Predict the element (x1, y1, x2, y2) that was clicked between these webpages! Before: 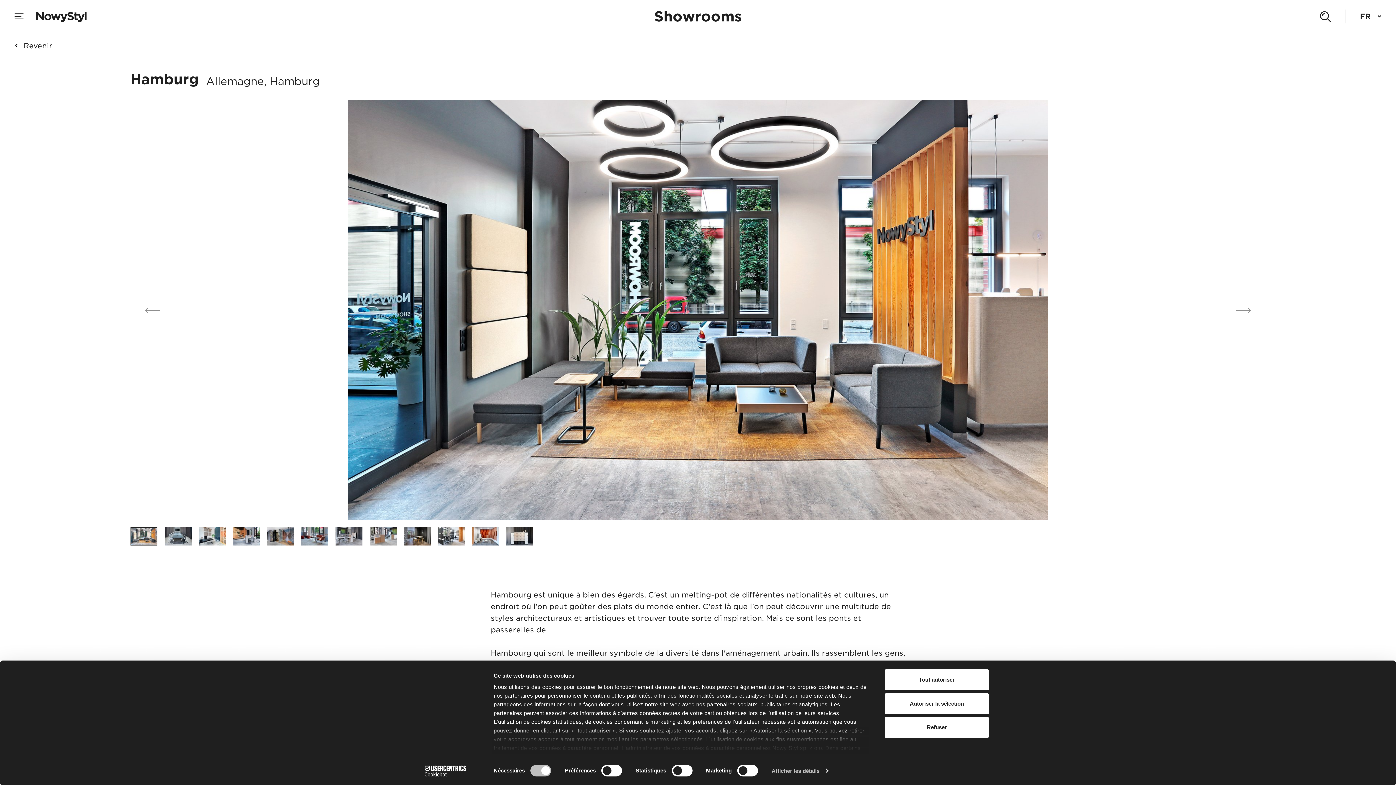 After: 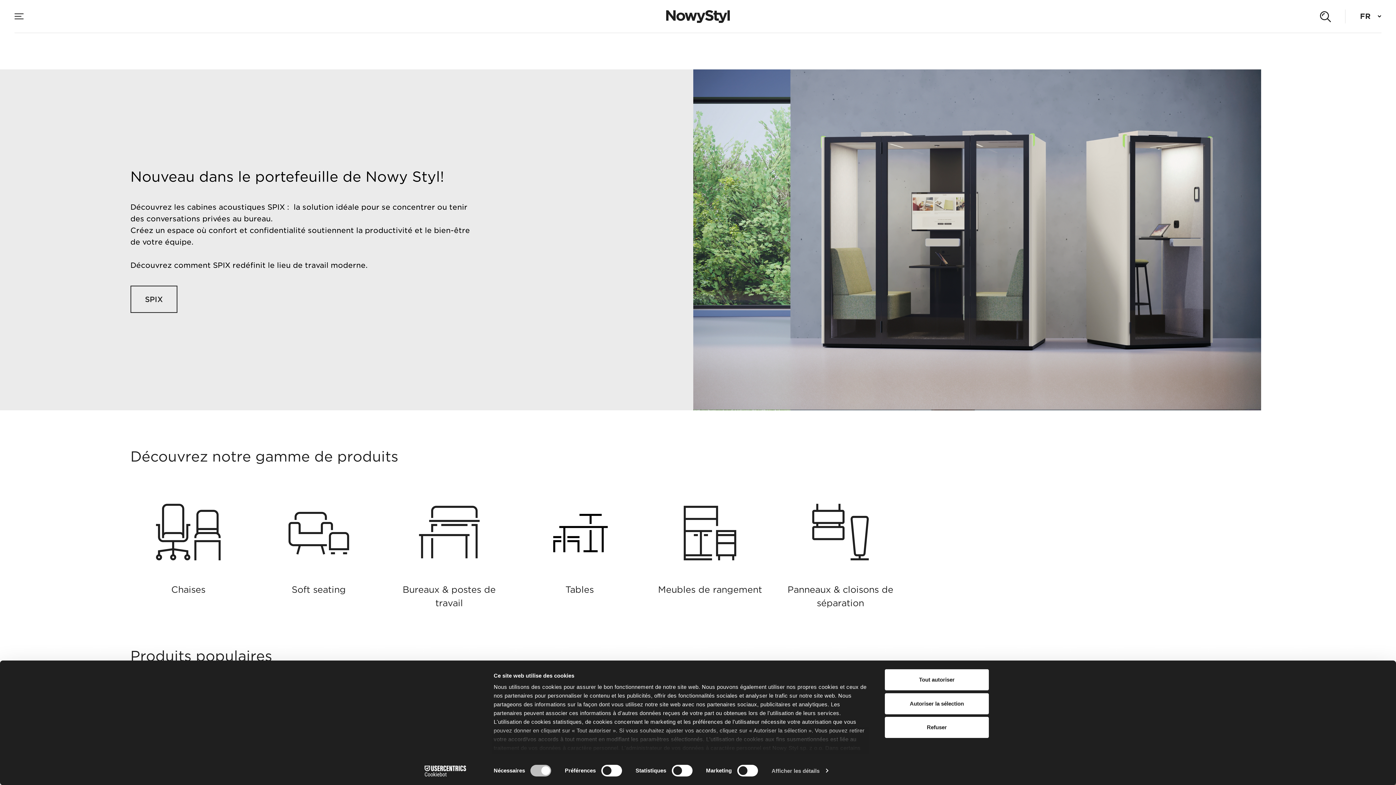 Action: bbox: (36, 10, 86, 22)